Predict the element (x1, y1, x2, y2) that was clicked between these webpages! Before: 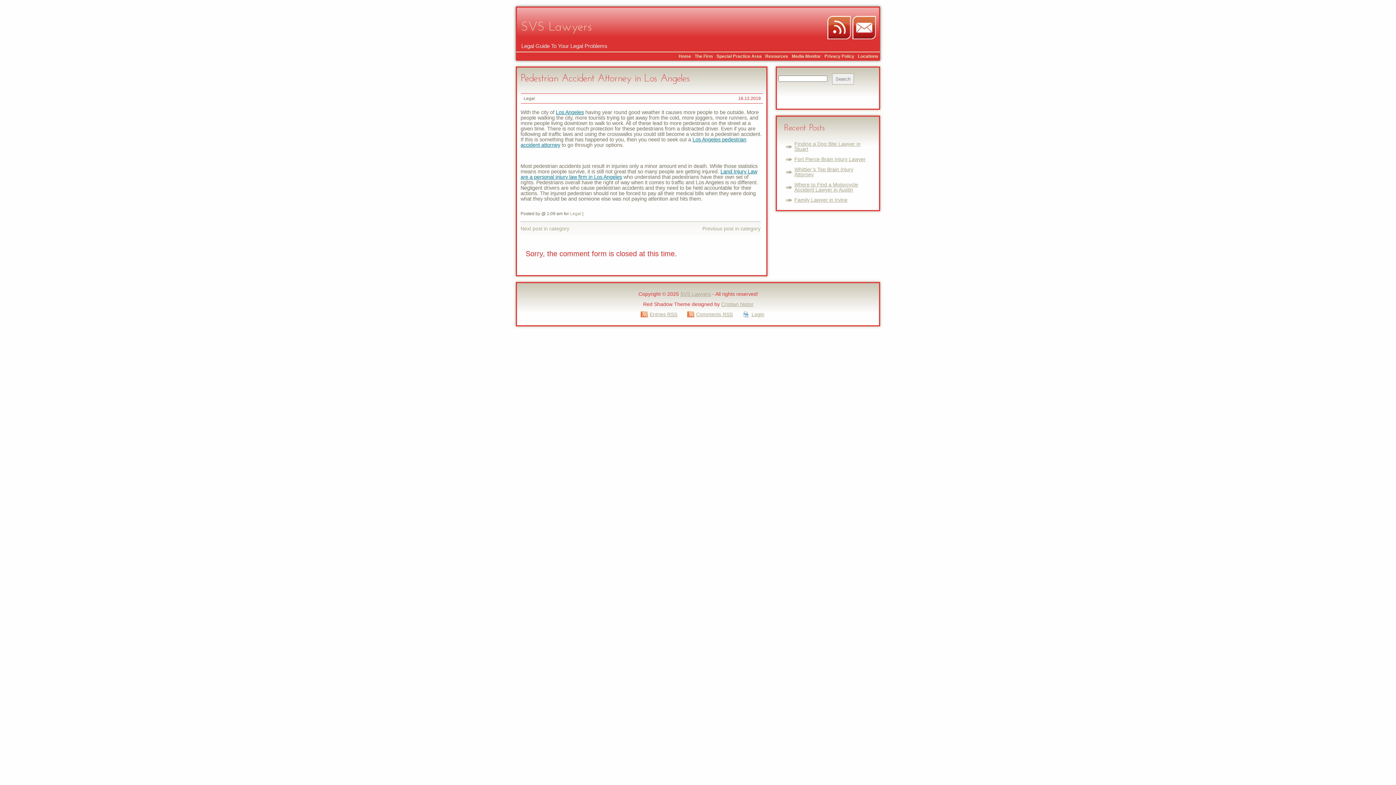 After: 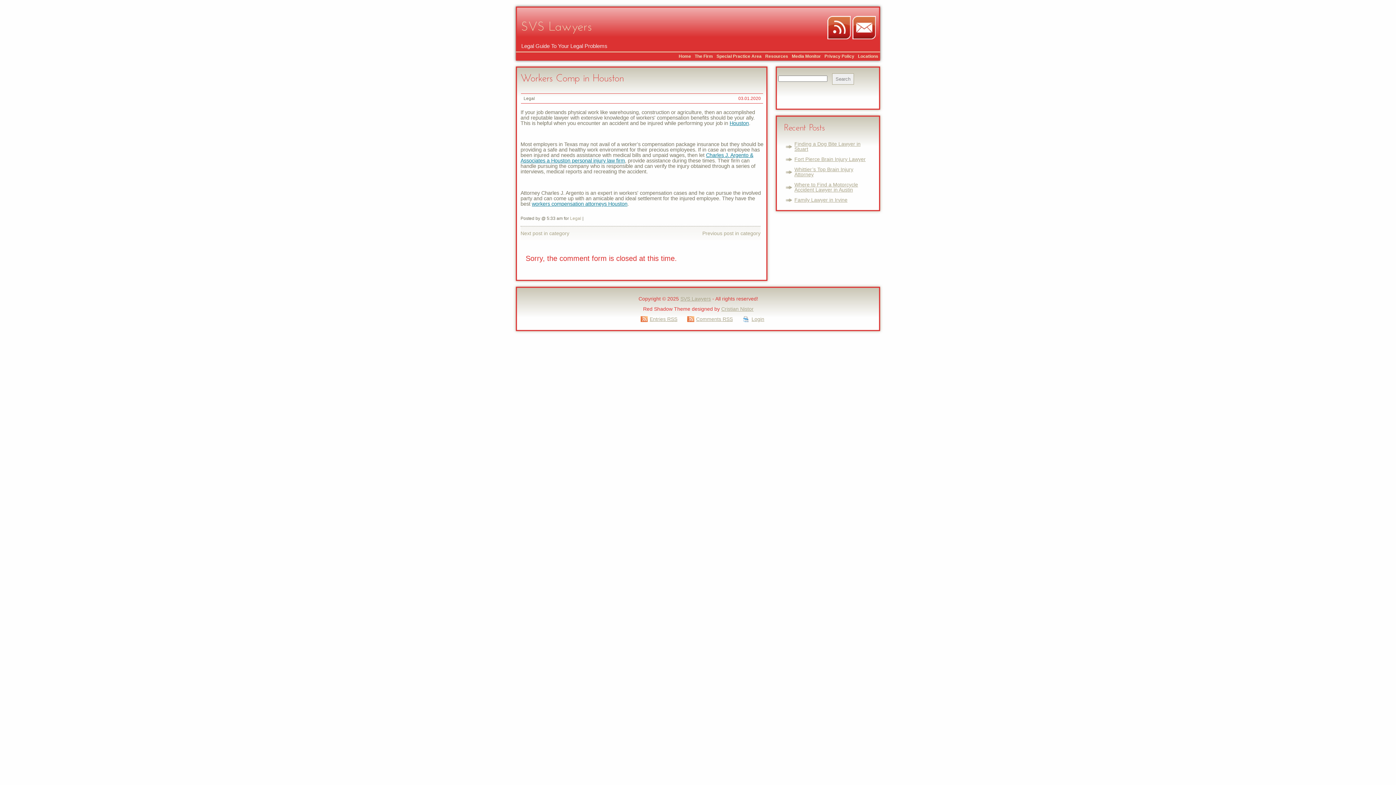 Action: bbox: (520, 221, 569, 235) label: Next post in category